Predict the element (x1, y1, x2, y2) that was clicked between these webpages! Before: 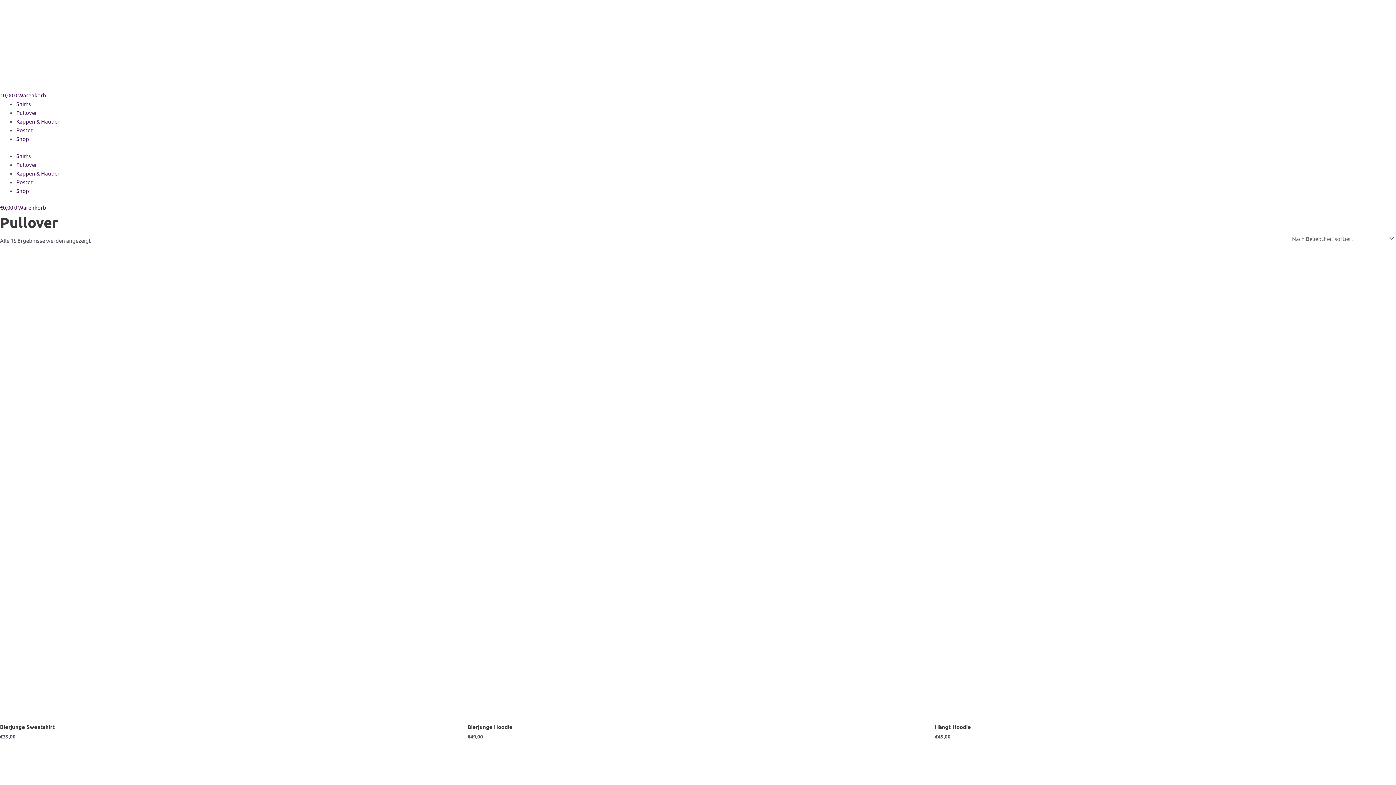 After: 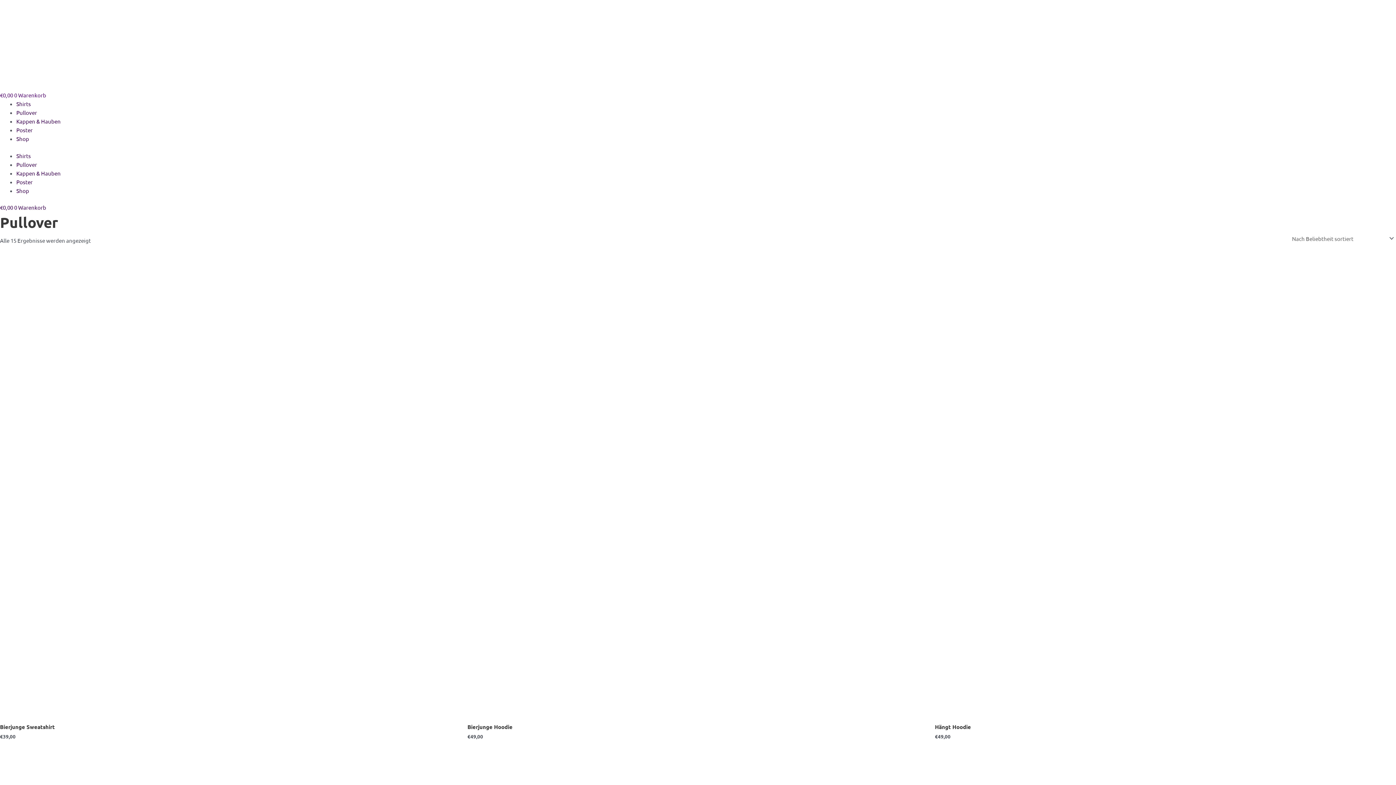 Action: bbox: (0, 91, 46, 98) label: €0,00 0 Warenkorb